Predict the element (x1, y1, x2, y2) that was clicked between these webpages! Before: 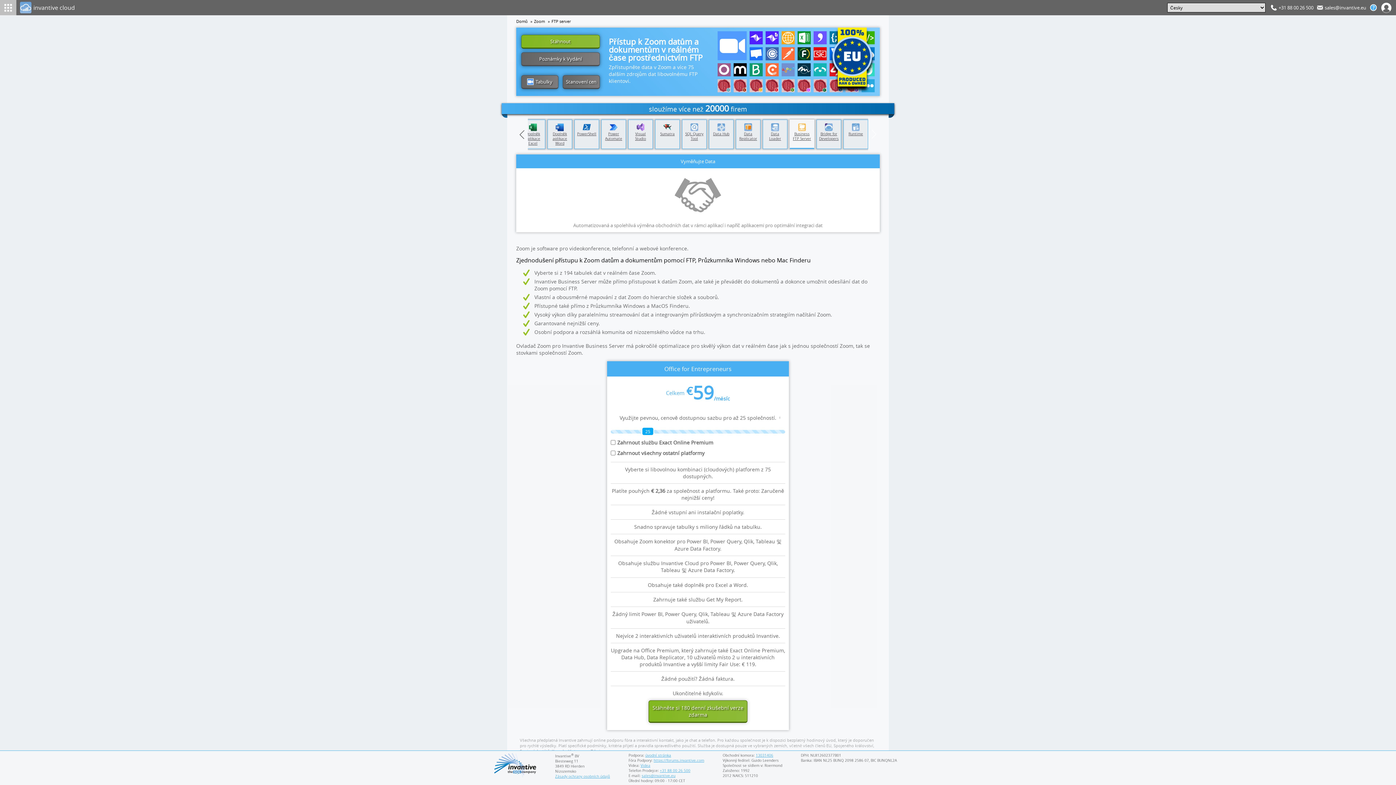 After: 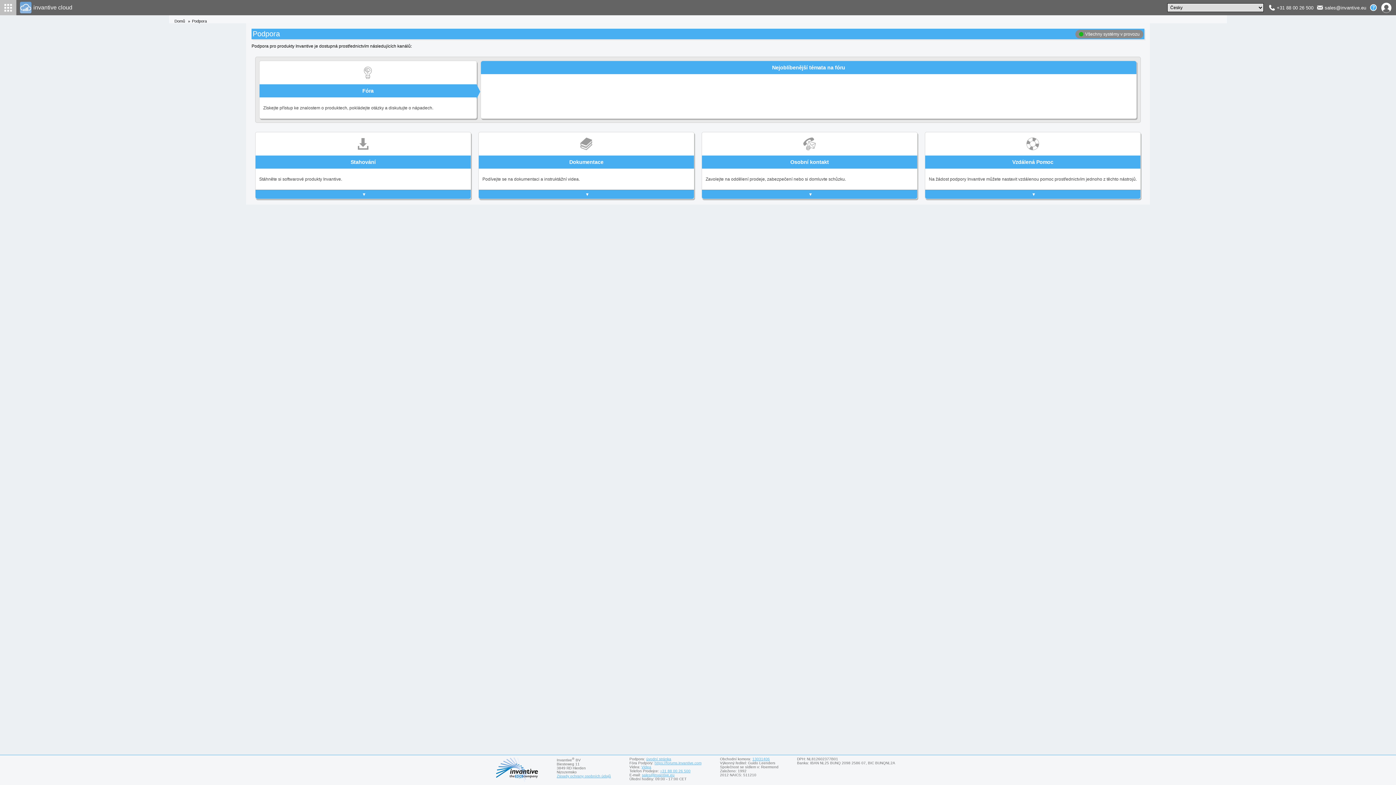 Action: label: Úvodní stránka podpory Invantive bbox: (645, 753, 671, 758)